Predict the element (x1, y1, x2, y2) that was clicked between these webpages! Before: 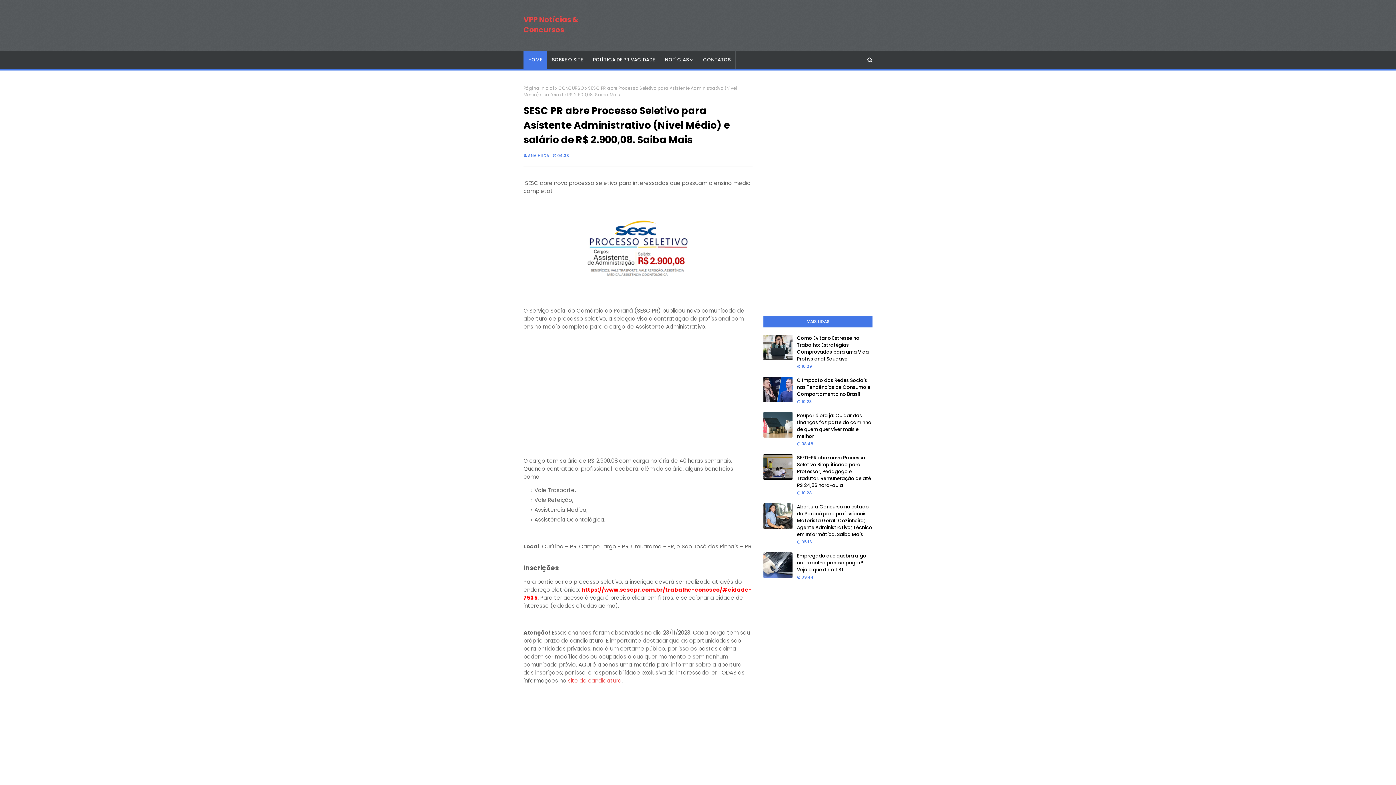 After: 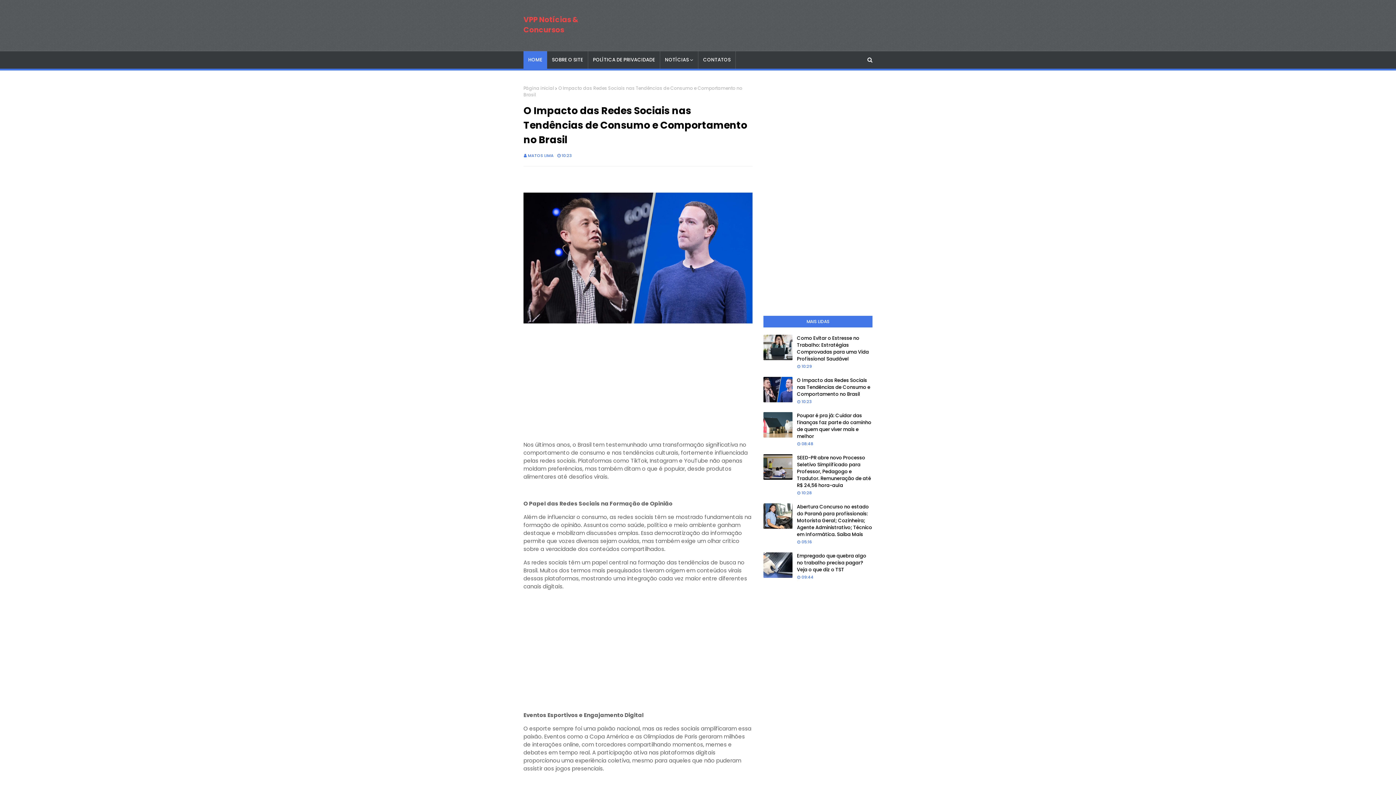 Action: bbox: (763, 377, 792, 402)